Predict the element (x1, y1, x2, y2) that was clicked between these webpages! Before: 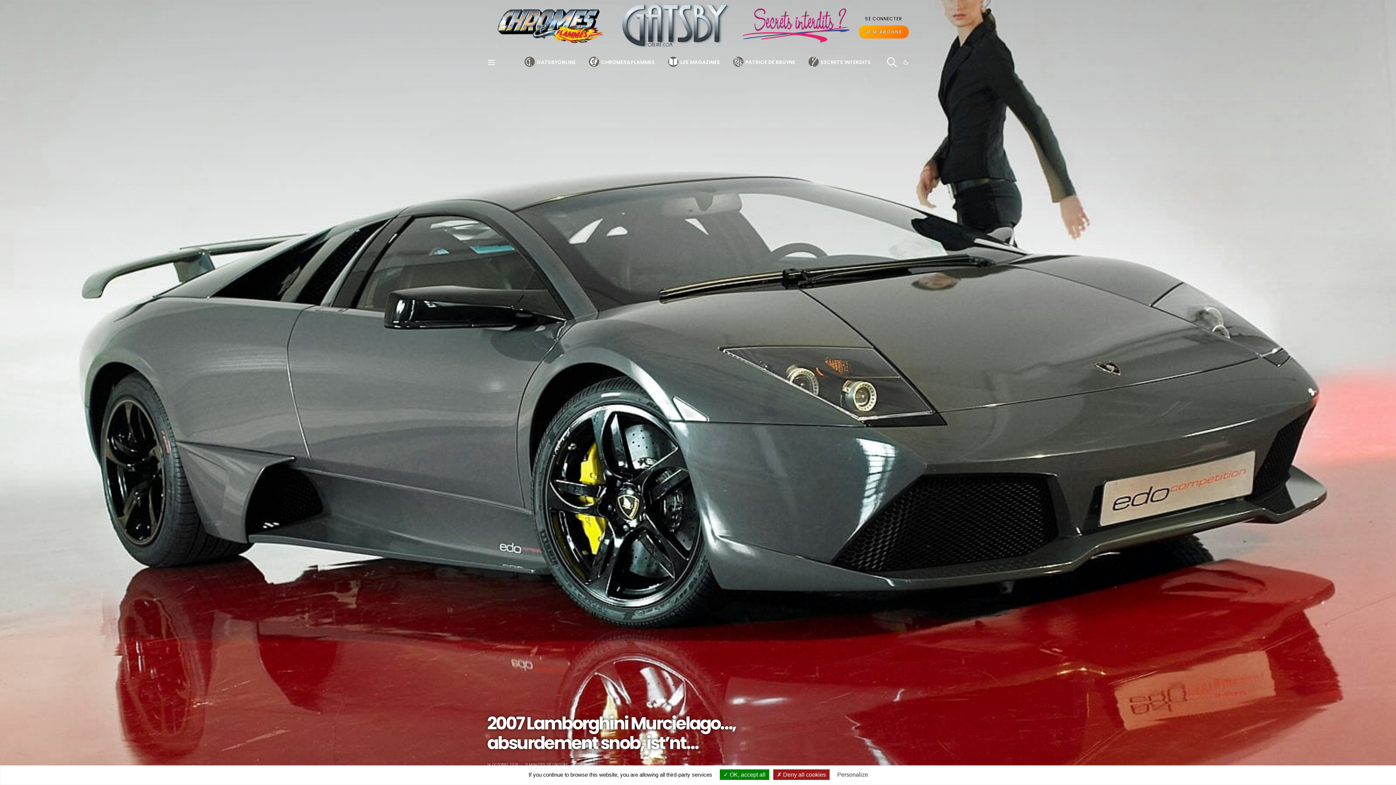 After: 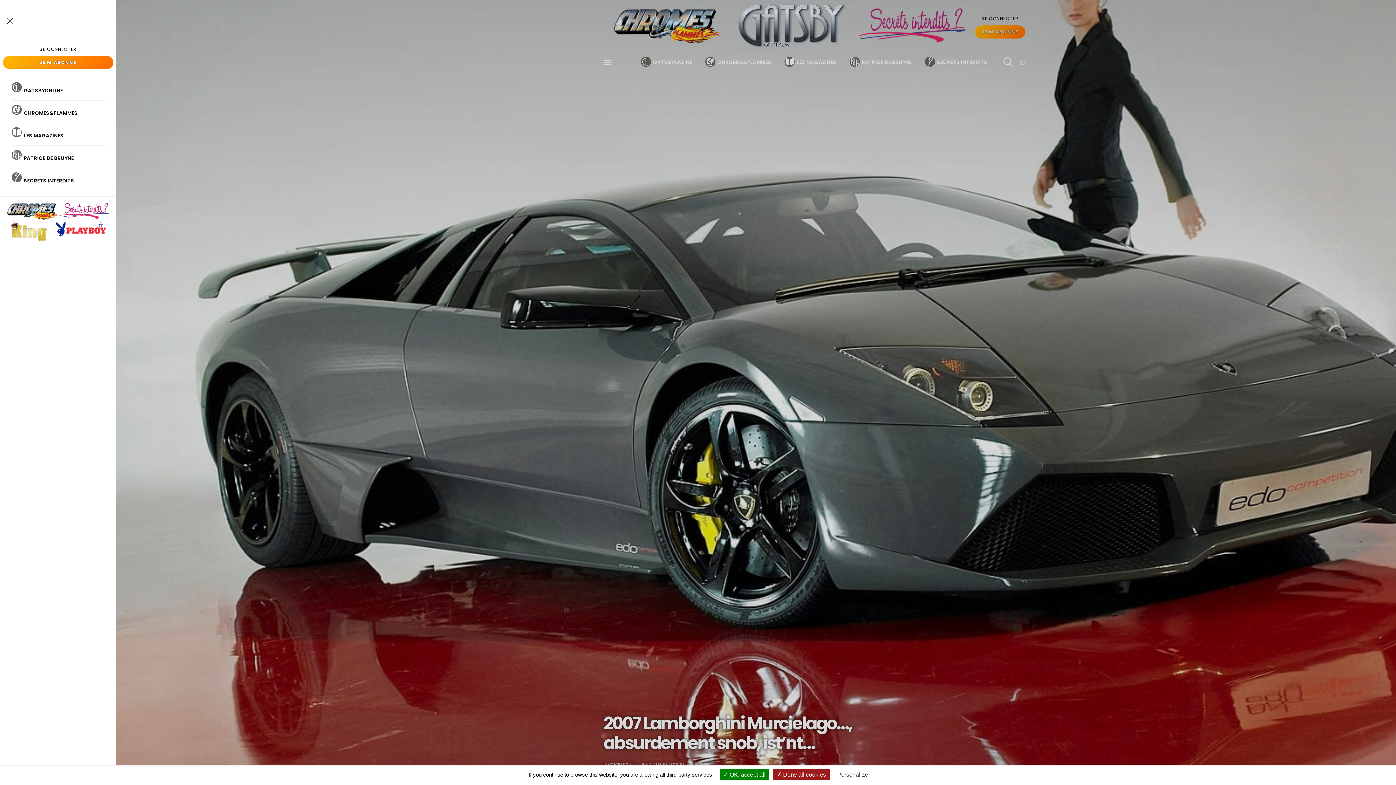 Action: bbox: (487, 58, 496, 67)